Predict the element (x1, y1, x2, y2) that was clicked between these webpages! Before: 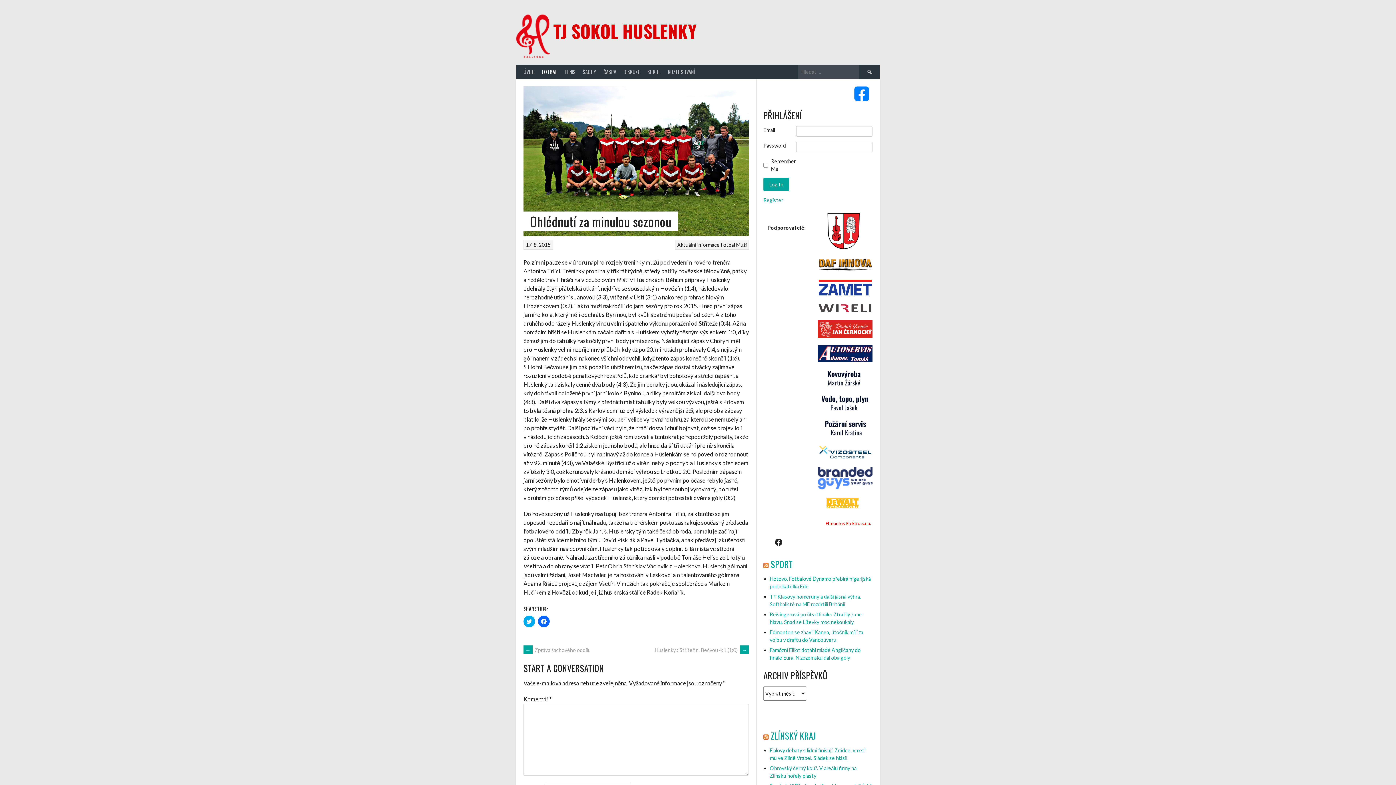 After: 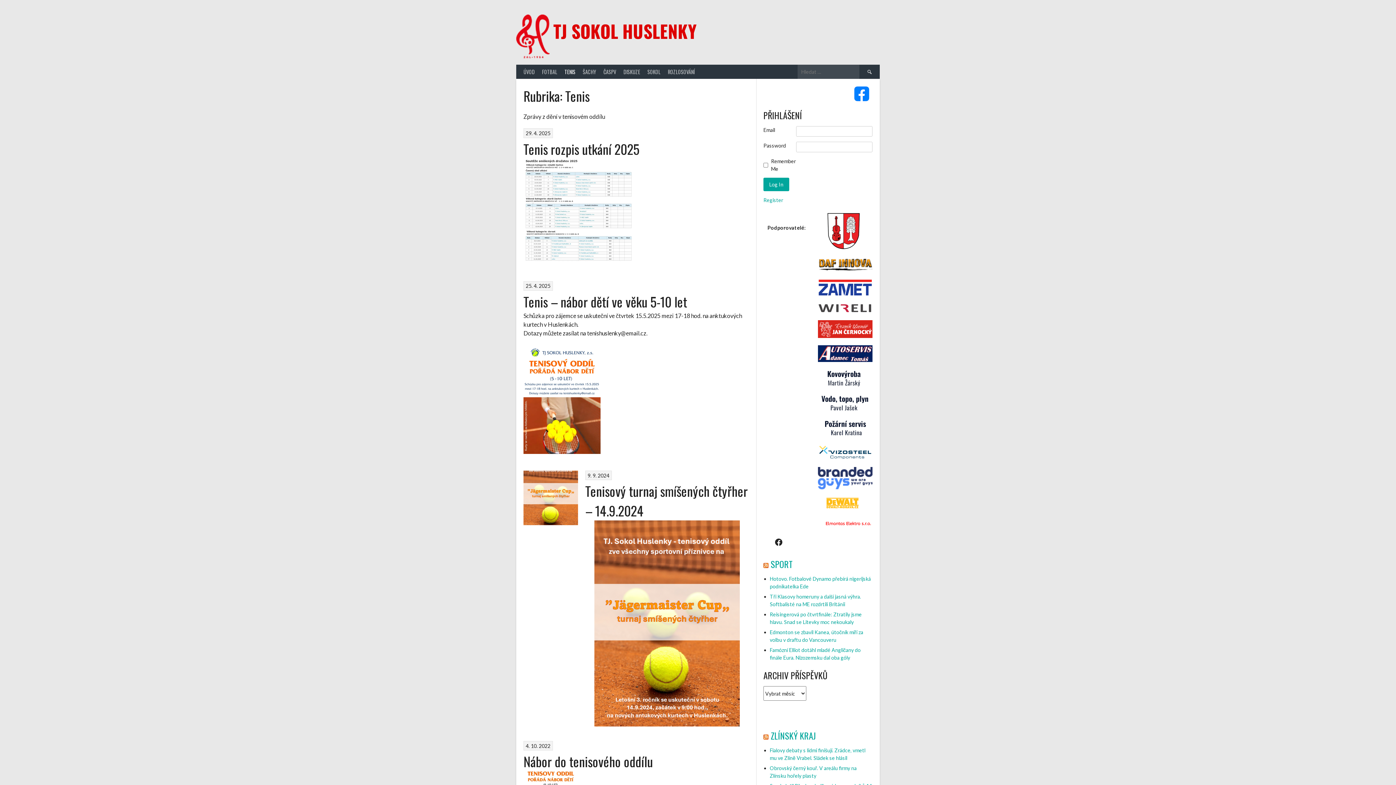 Action: bbox: (561, 64, 579, 78) label: TENIS